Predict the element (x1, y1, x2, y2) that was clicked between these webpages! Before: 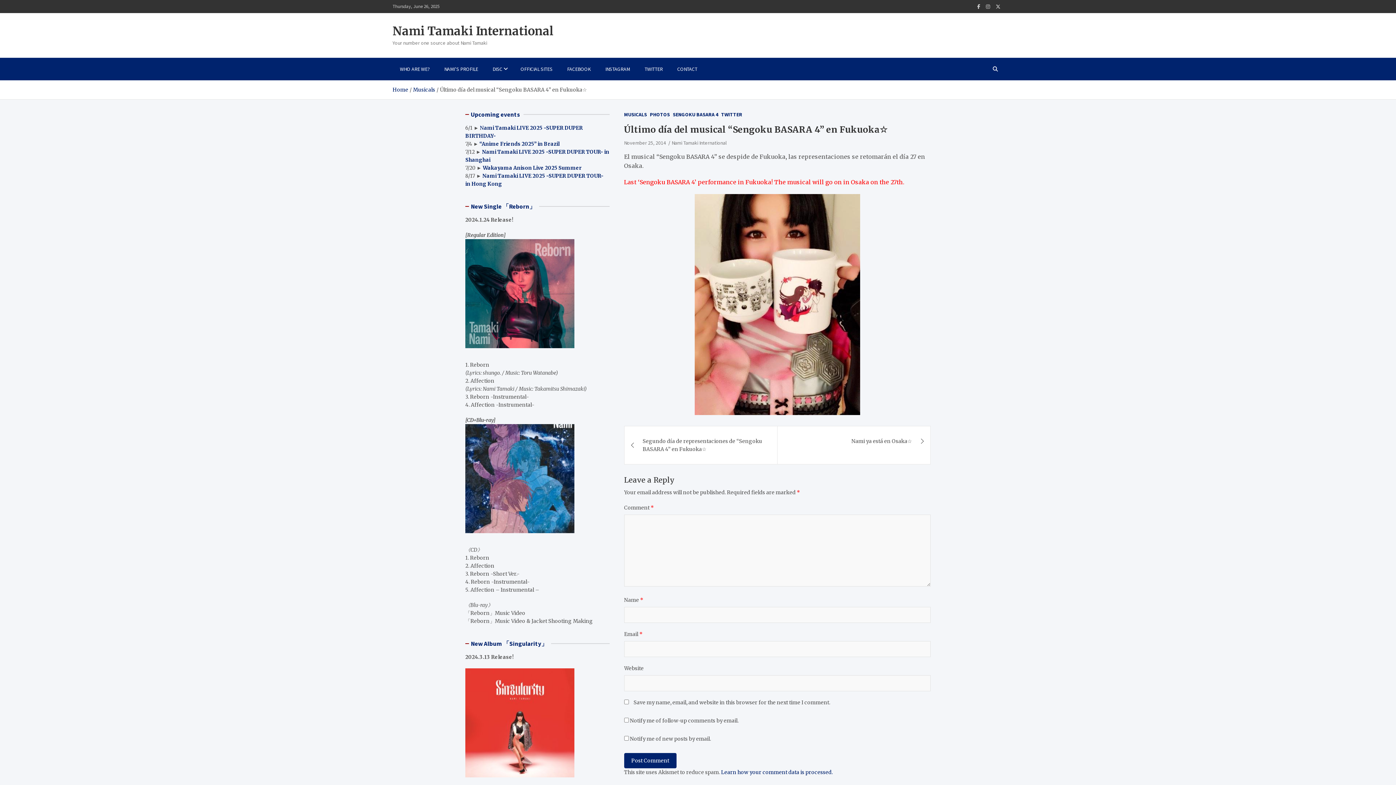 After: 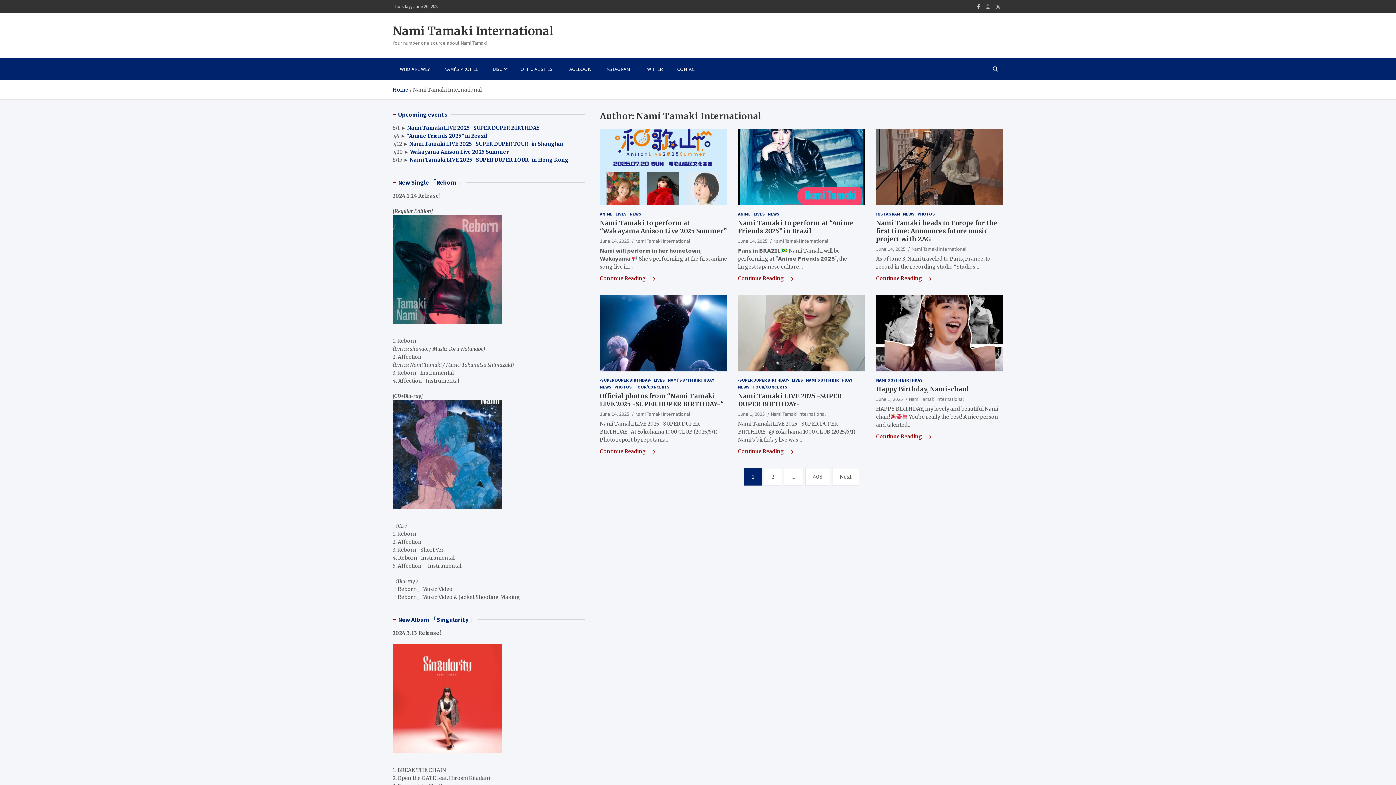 Action: bbox: (671, 139, 726, 146) label: Nami Tamaki International